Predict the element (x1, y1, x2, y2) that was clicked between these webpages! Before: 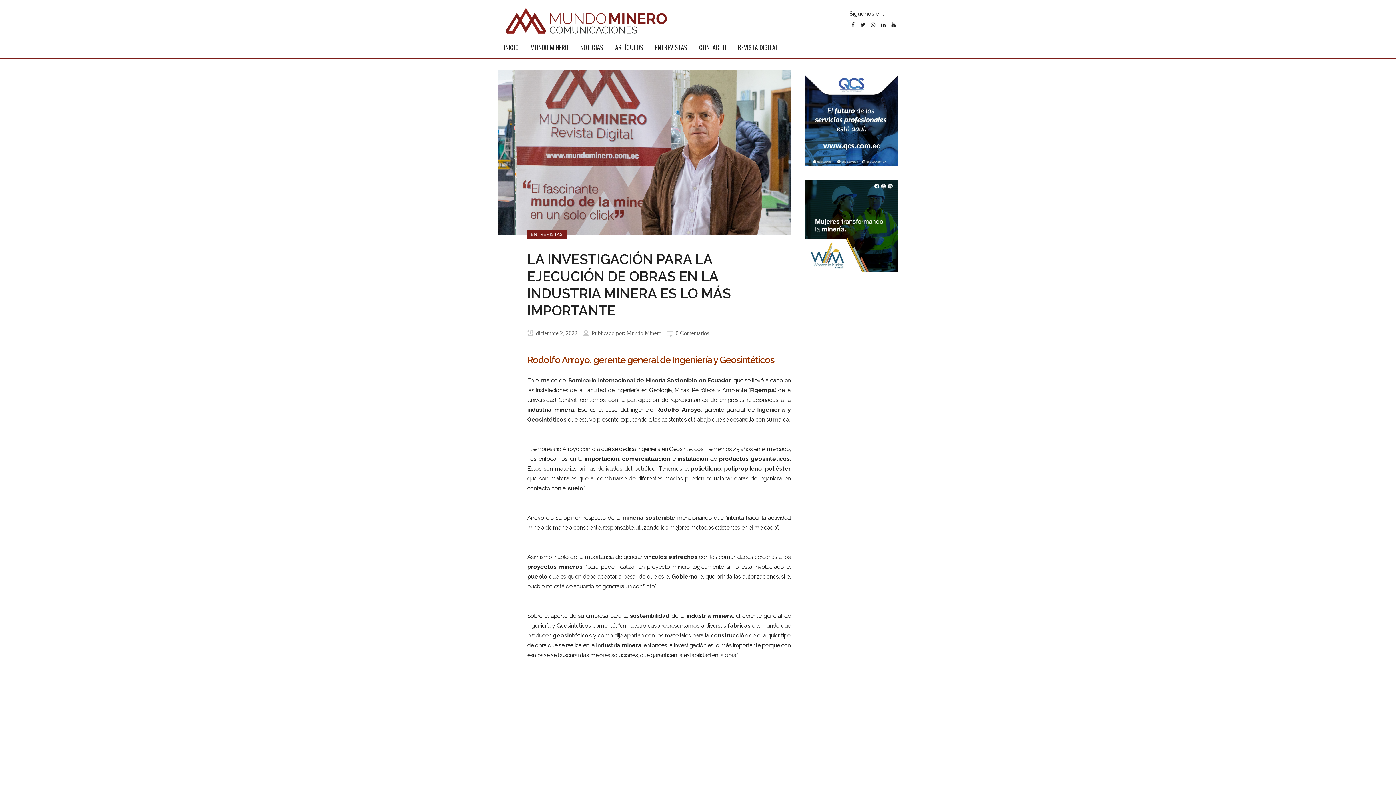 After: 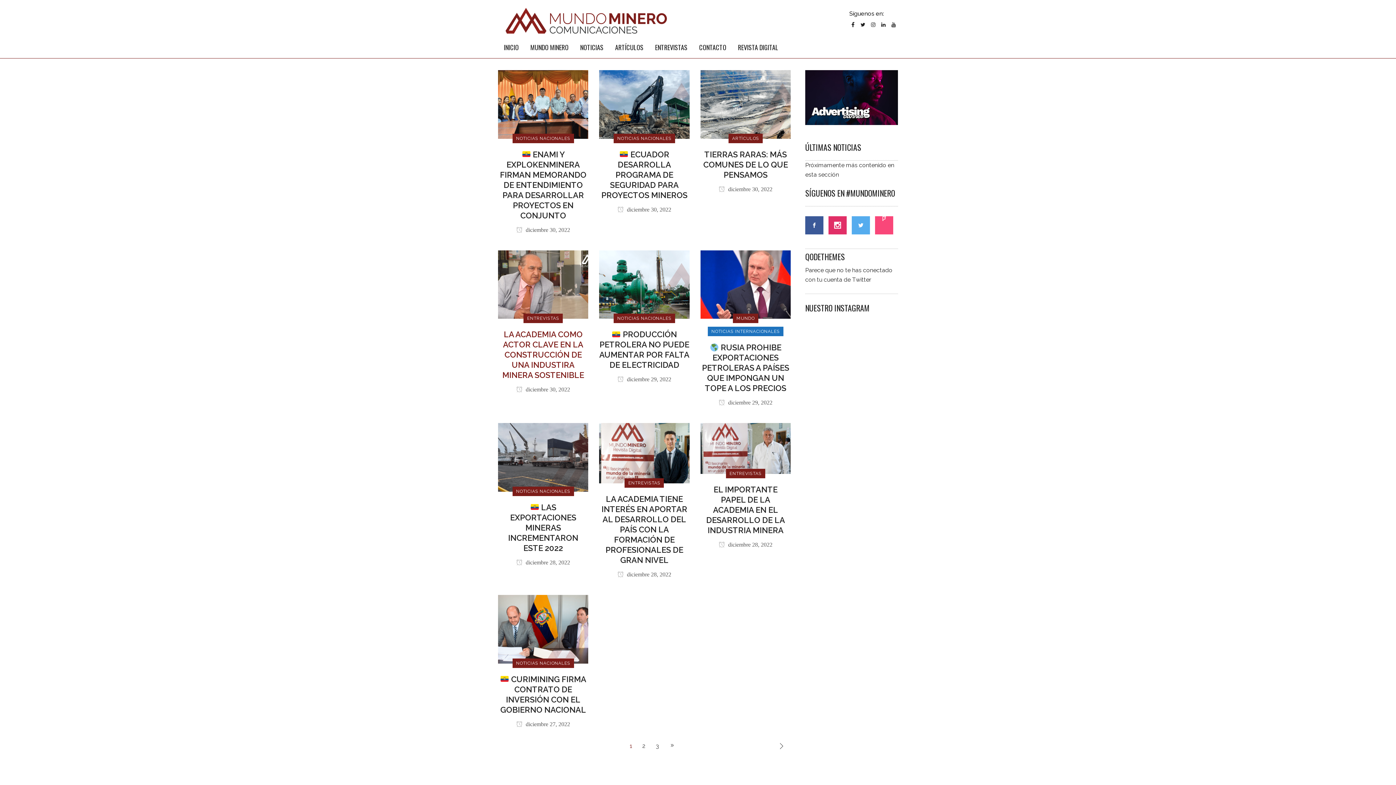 Action: label:  diciembre 2, 2022 bbox: (527, 330, 577, 336)